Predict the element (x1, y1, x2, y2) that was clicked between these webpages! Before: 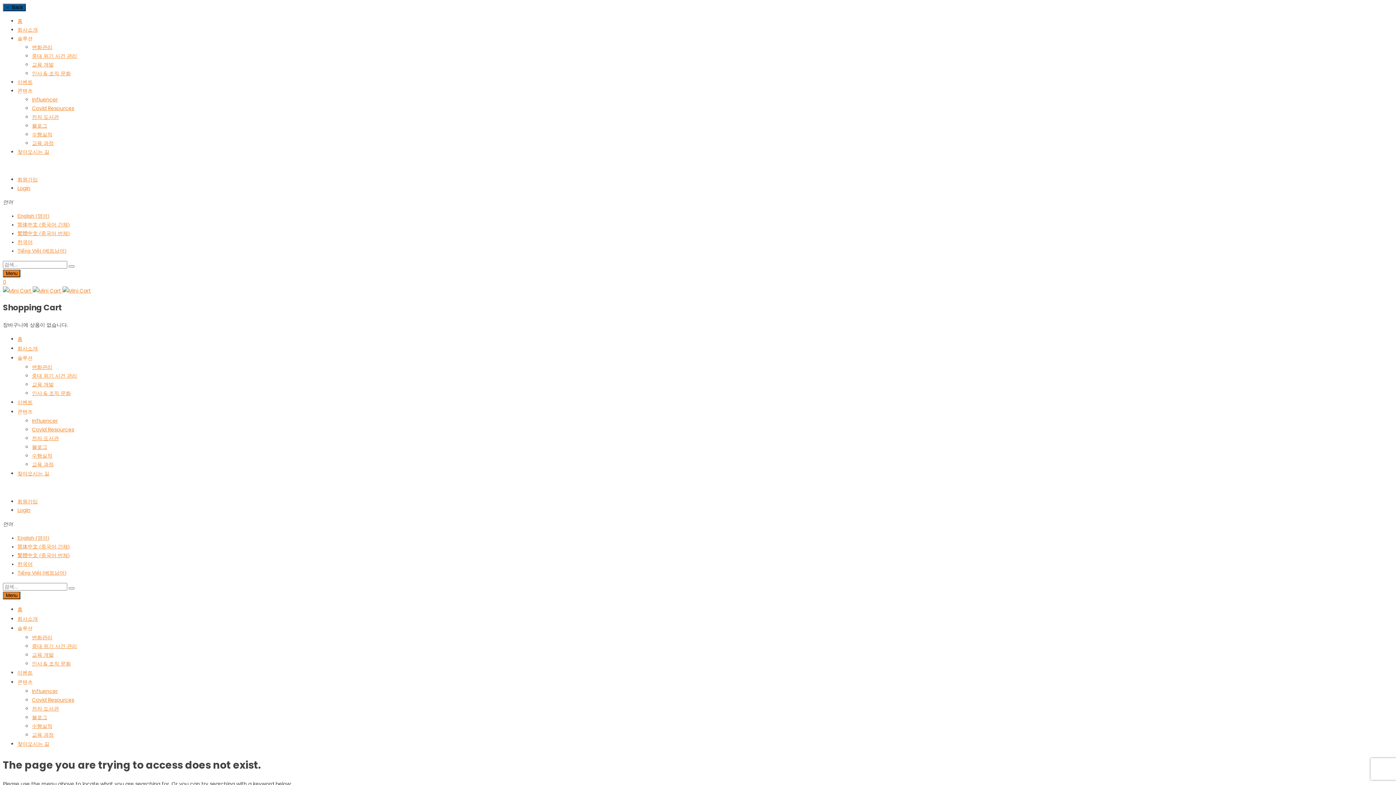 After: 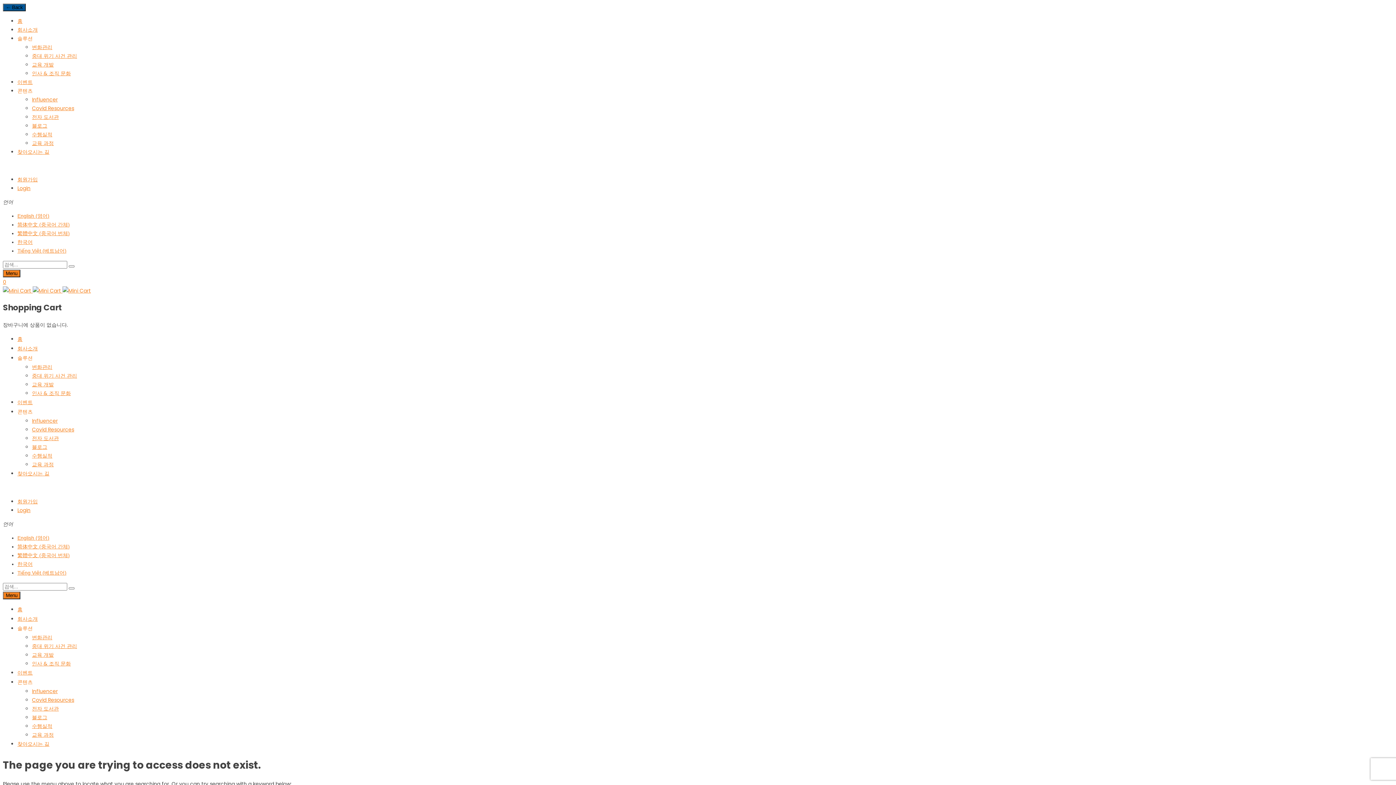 Action: bbox: (17, 408, 32, 415) label: 콘텐츠